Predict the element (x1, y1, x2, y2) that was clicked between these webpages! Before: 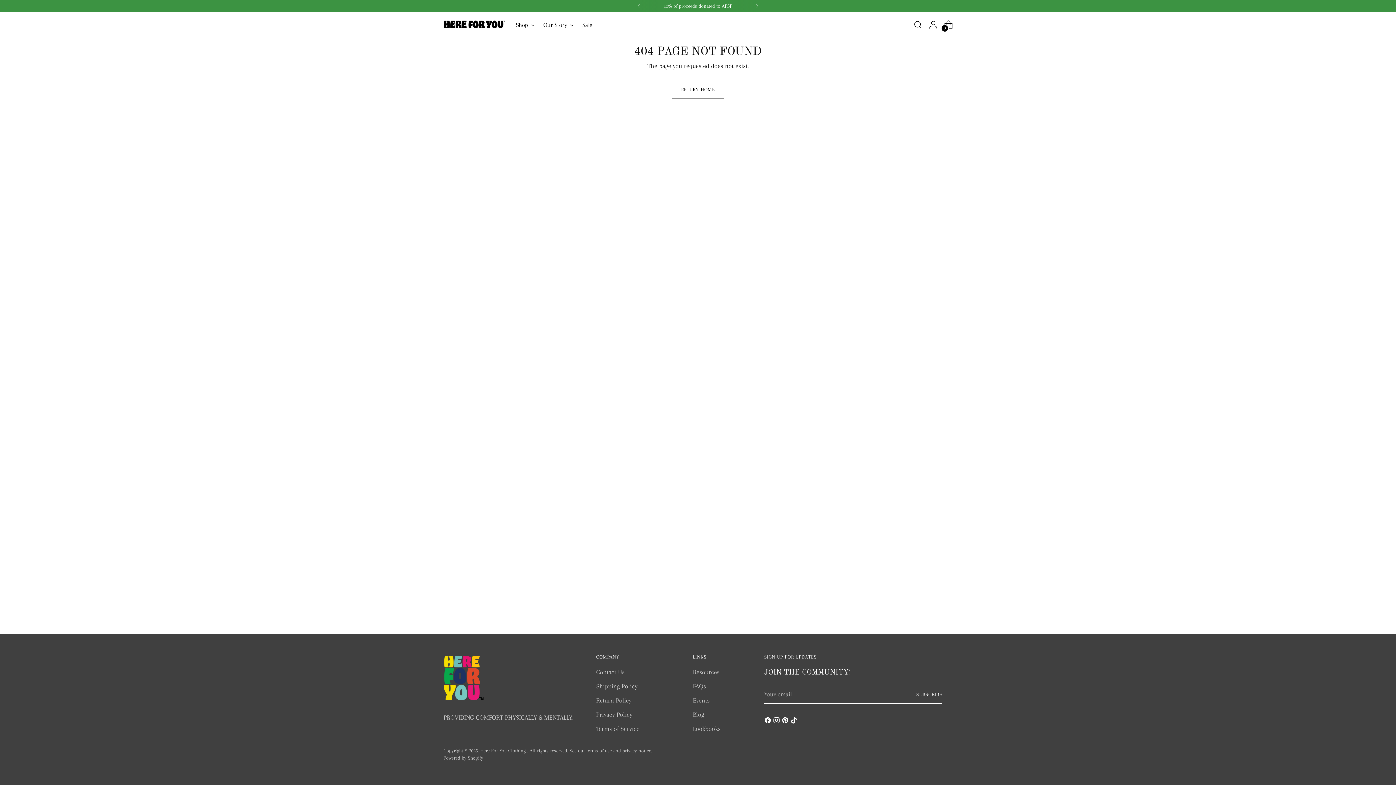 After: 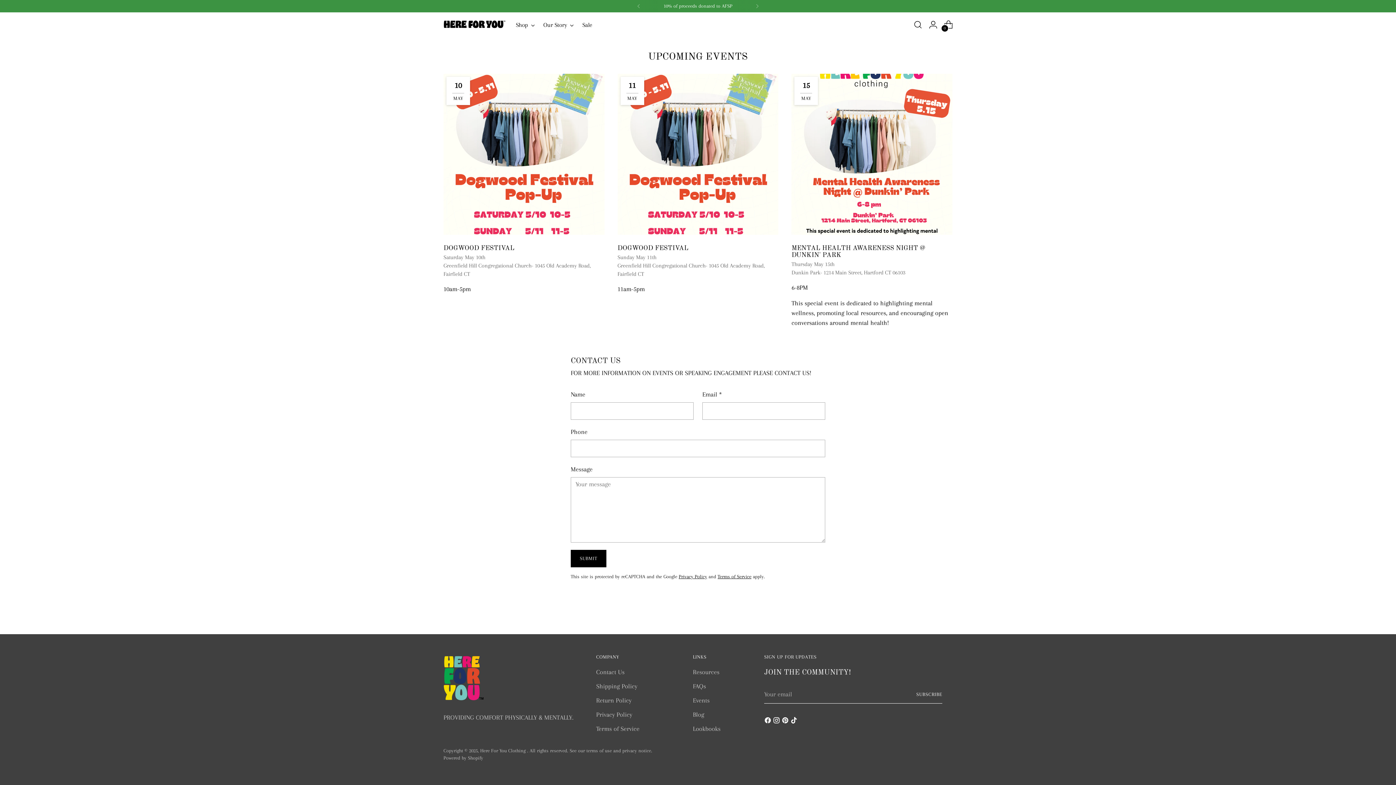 Action: bbox: (693, 697, 709, 704) label: Events